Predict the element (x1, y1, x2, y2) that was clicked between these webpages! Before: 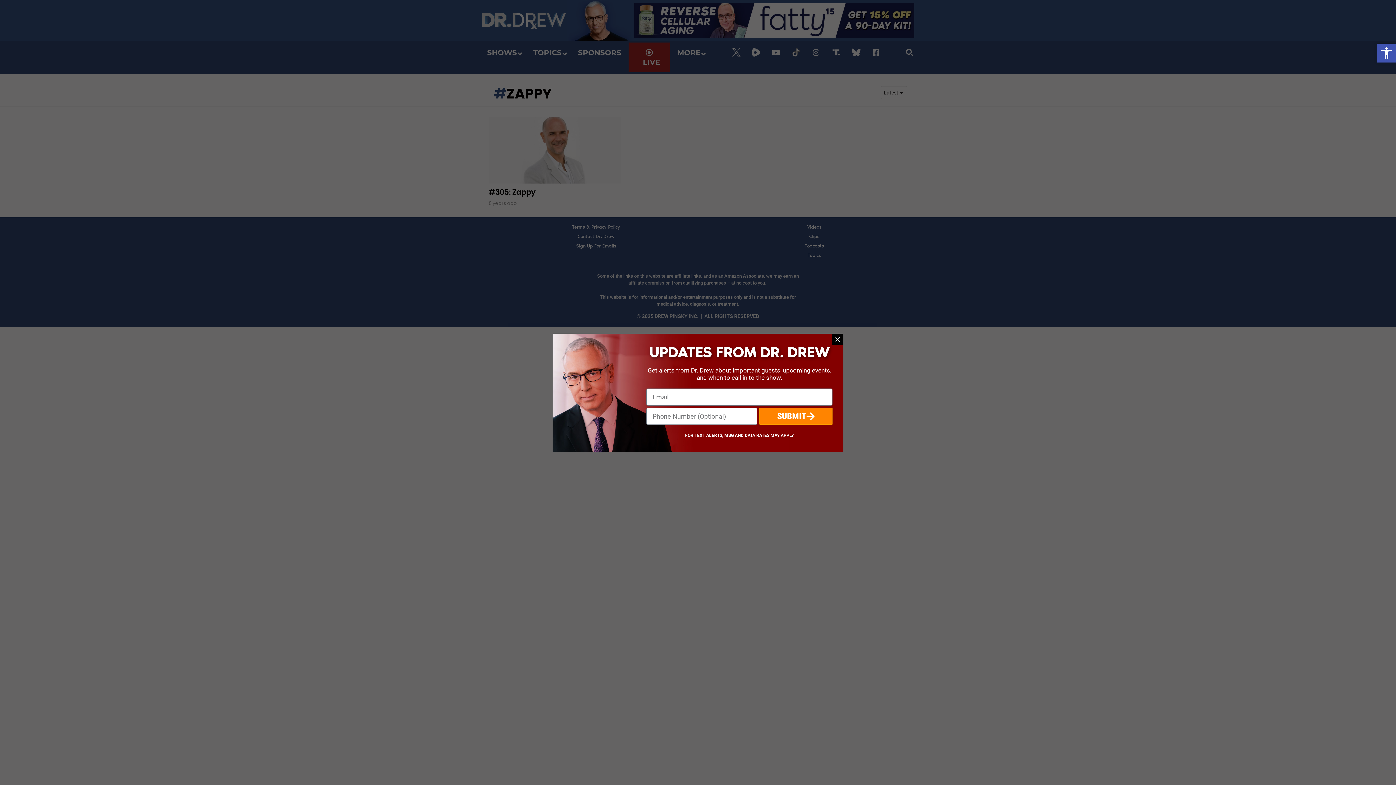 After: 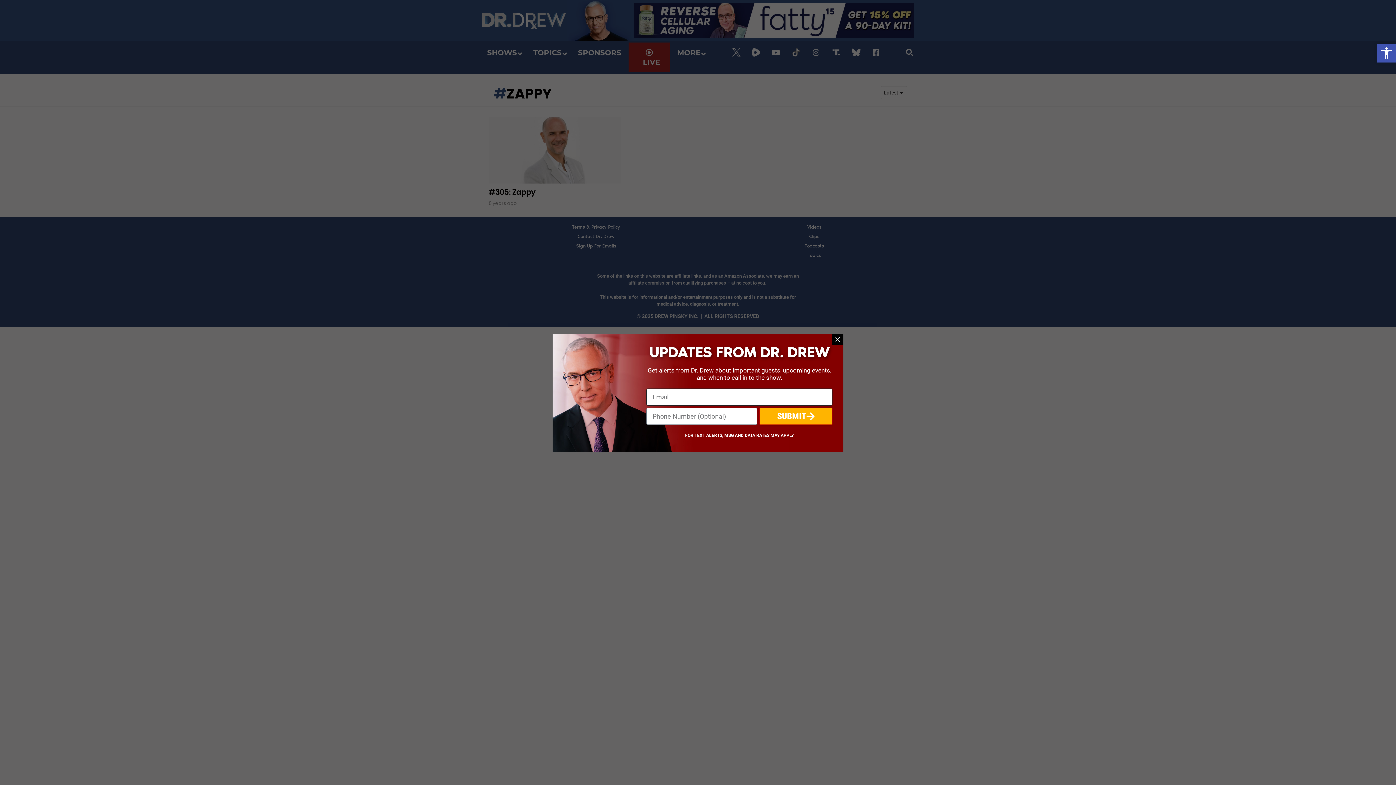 Action: bbox: (759, 407, 832, 424) label: SUBMIT